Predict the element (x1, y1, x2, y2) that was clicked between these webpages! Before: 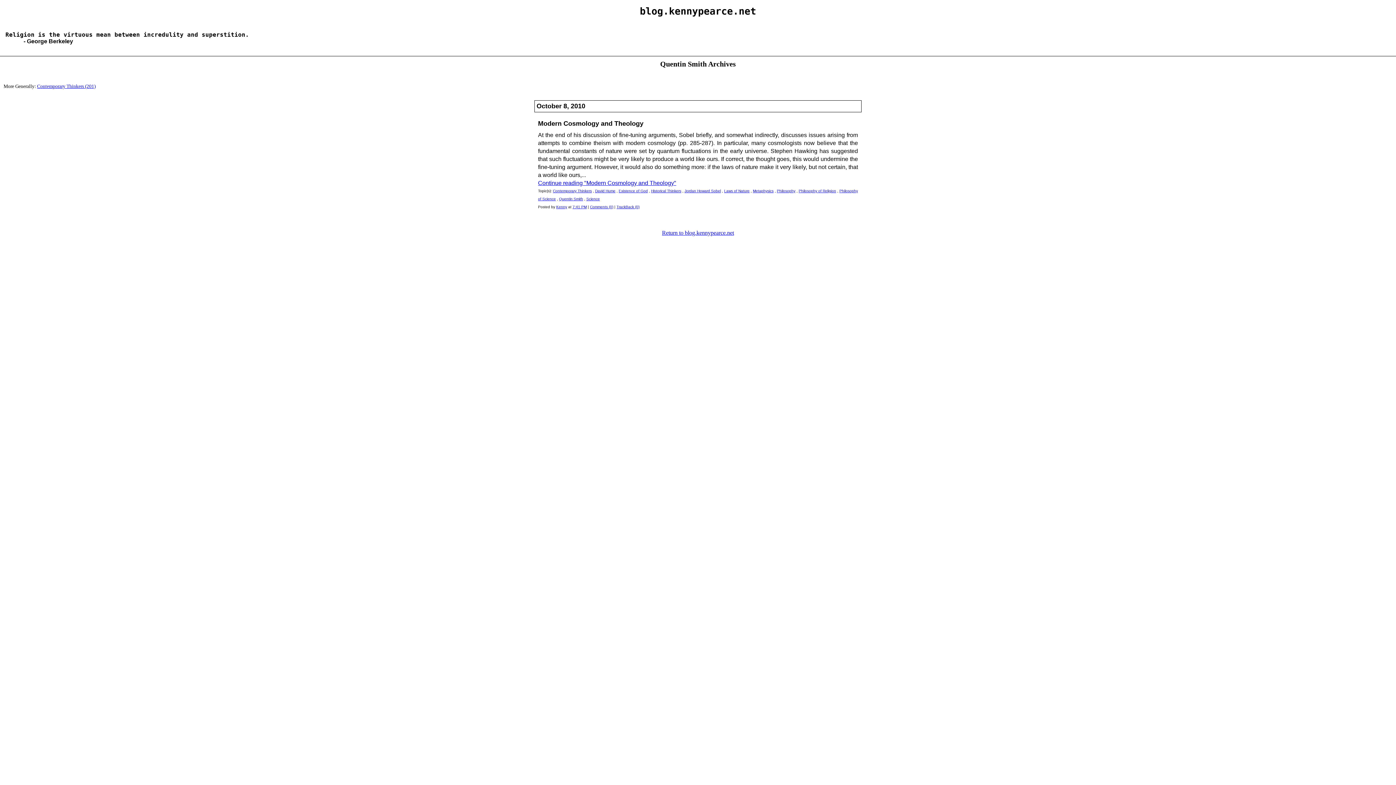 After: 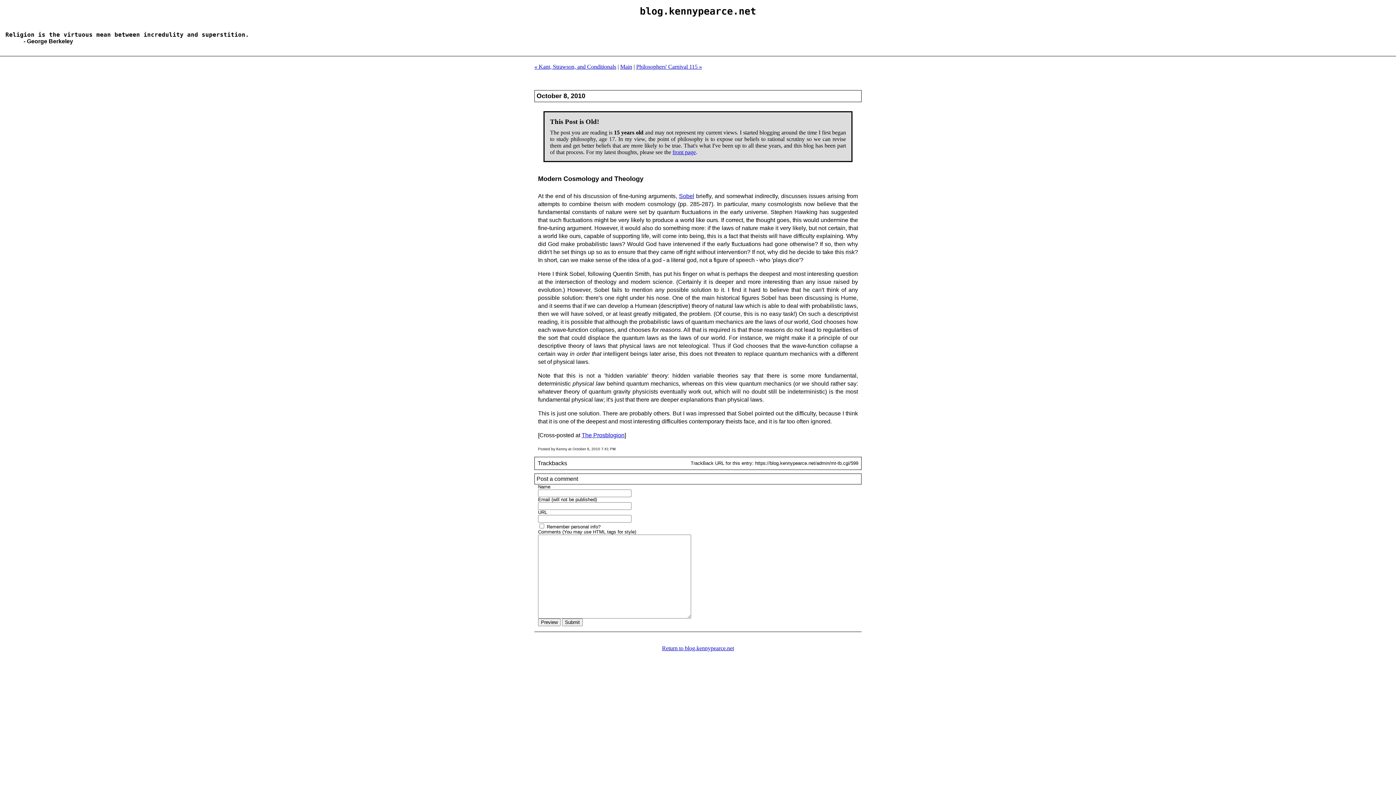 Action: label: 7:41 PM bbox: (572, 205, 586, 209)